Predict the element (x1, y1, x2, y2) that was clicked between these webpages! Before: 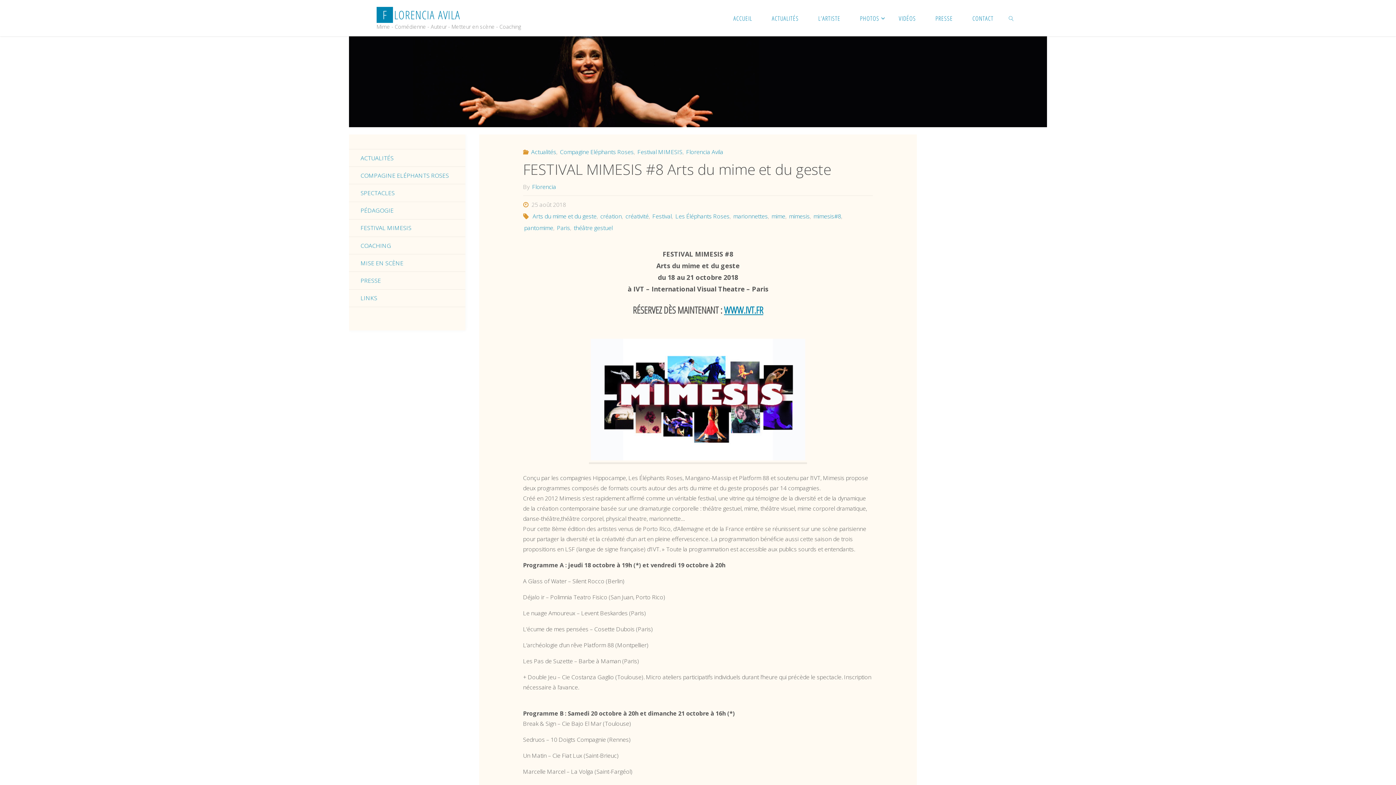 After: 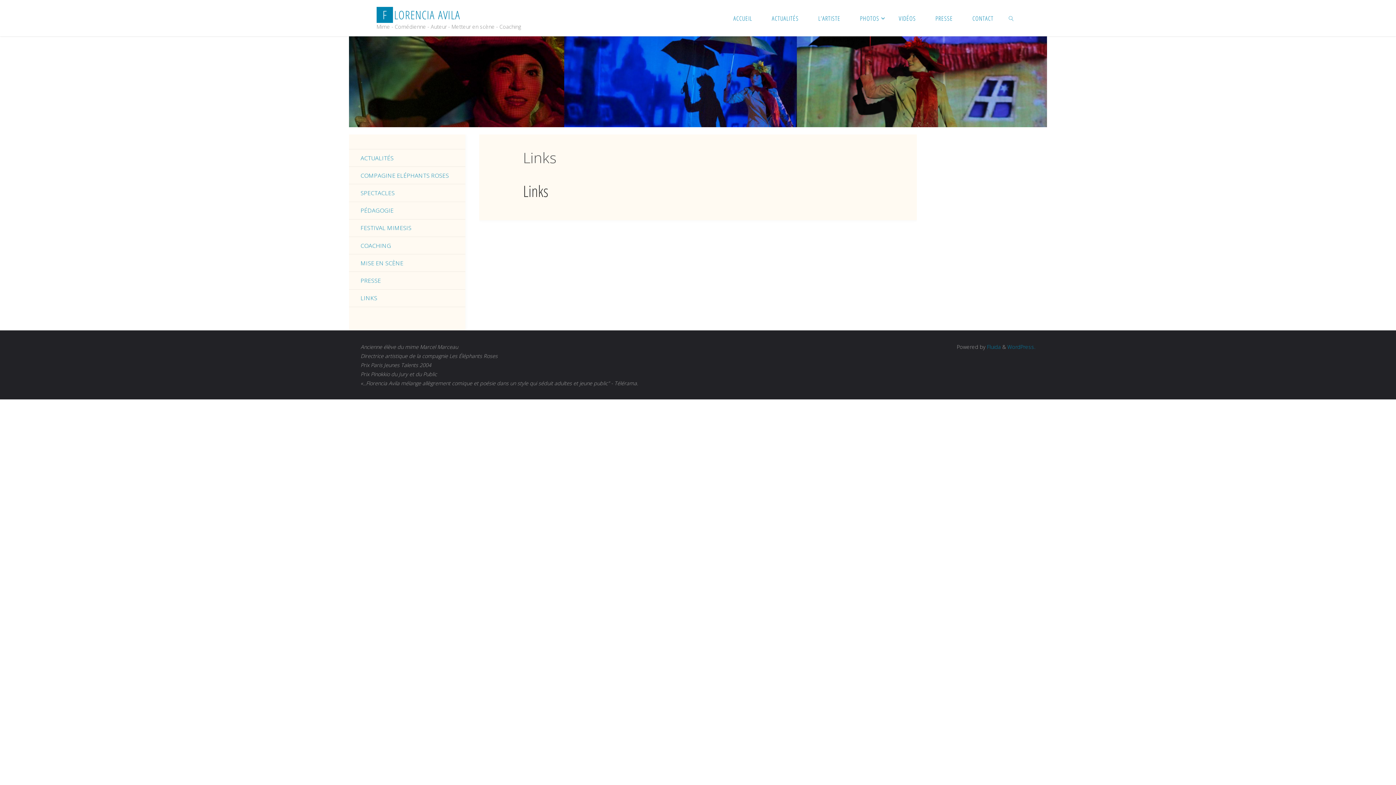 Action: label: LINKS bbox: (349, 289, 465, 306)